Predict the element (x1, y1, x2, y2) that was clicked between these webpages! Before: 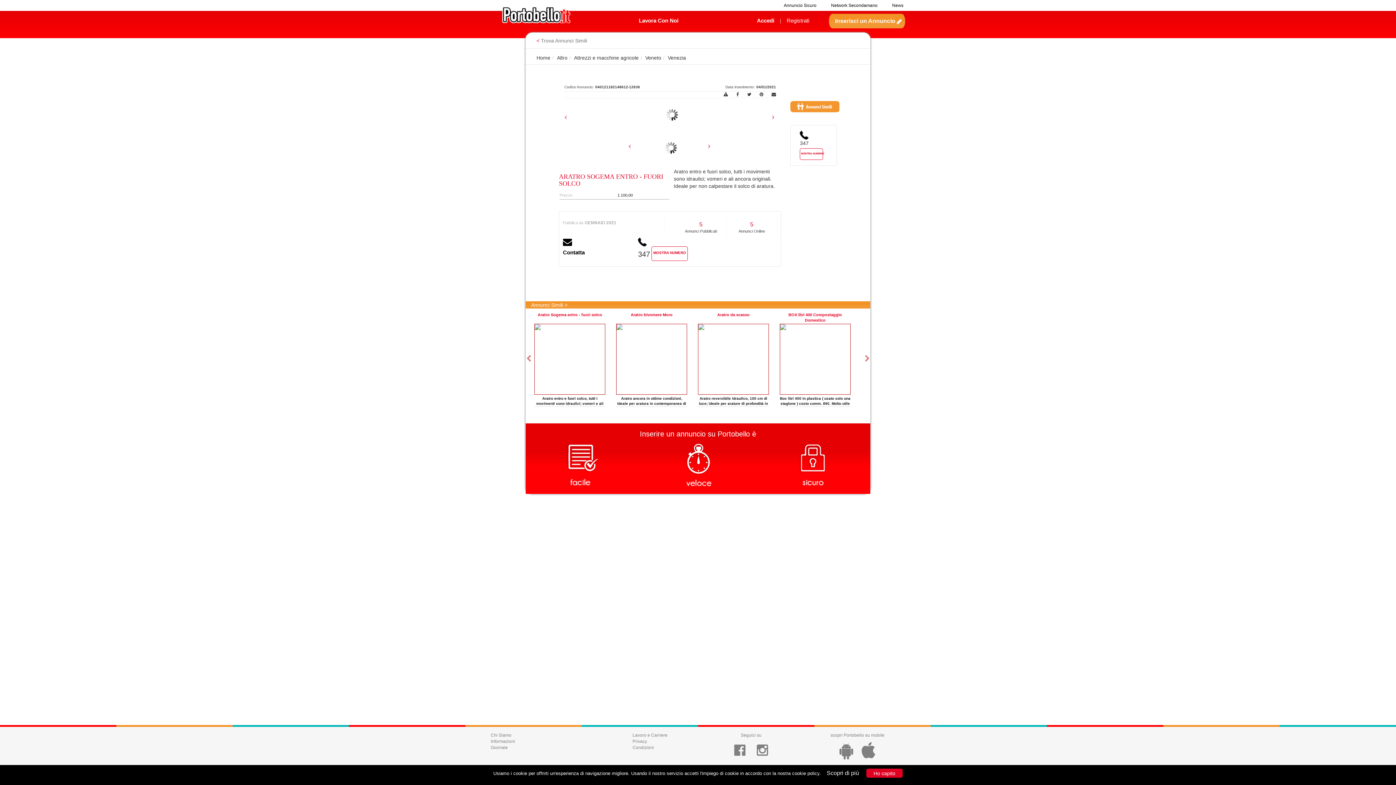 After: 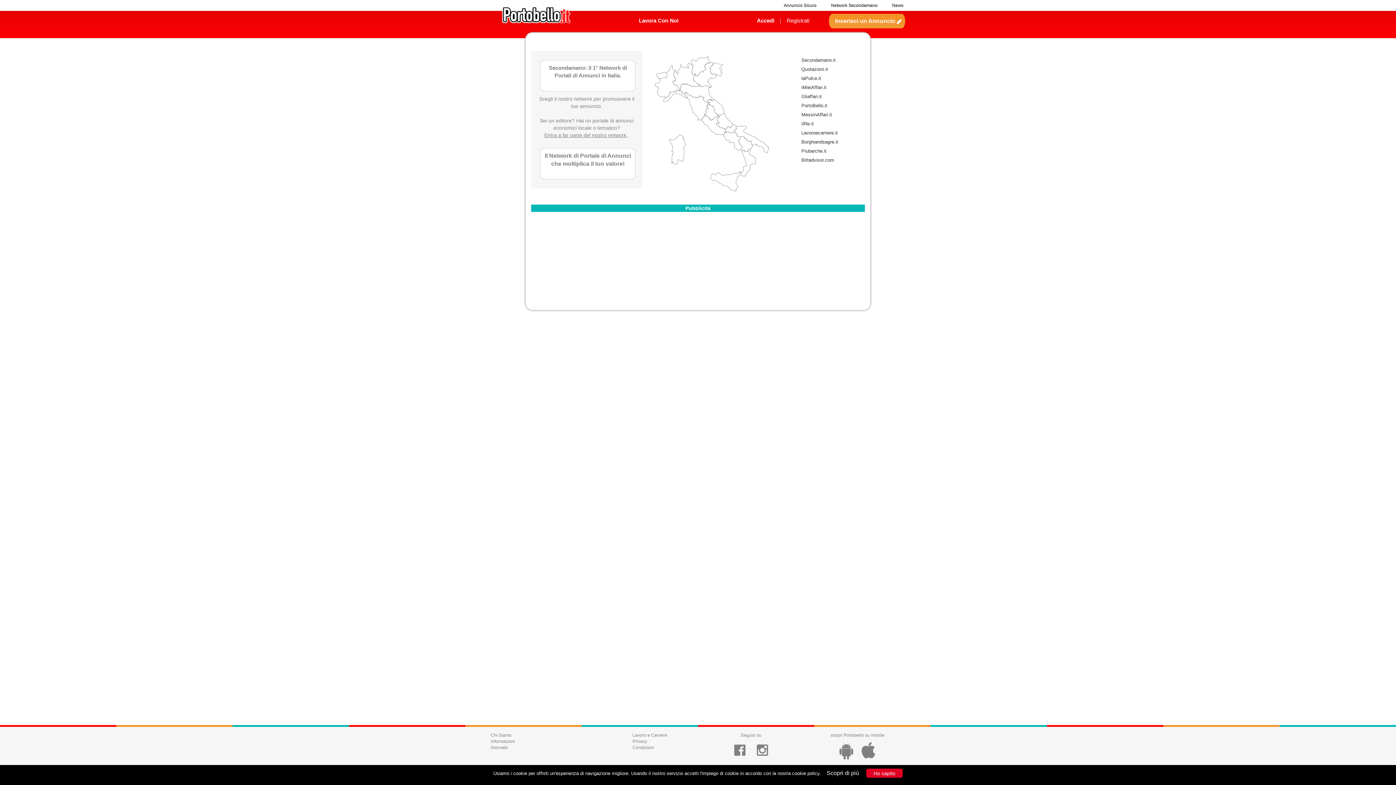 Action: label: Network Secondamano bbox: (827, 5, 881, 9)